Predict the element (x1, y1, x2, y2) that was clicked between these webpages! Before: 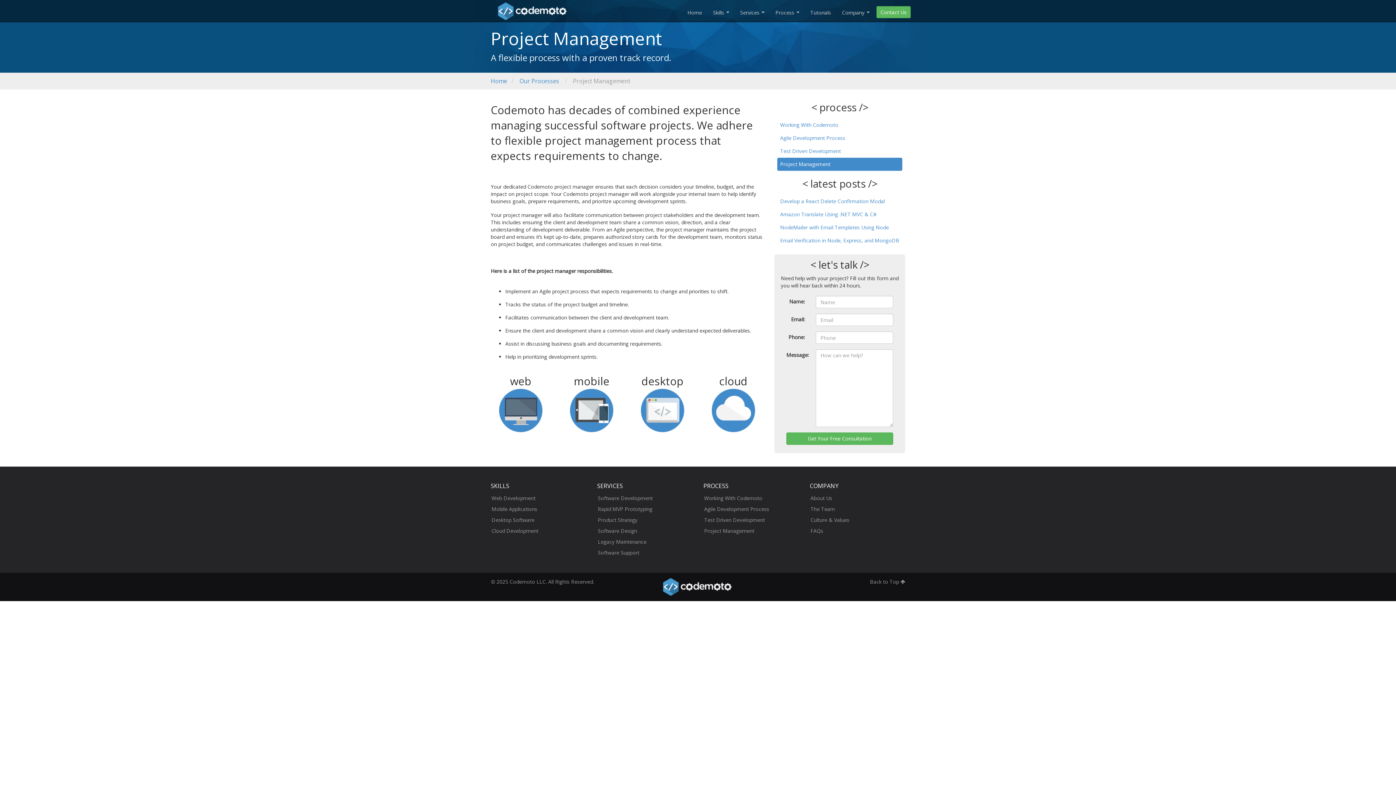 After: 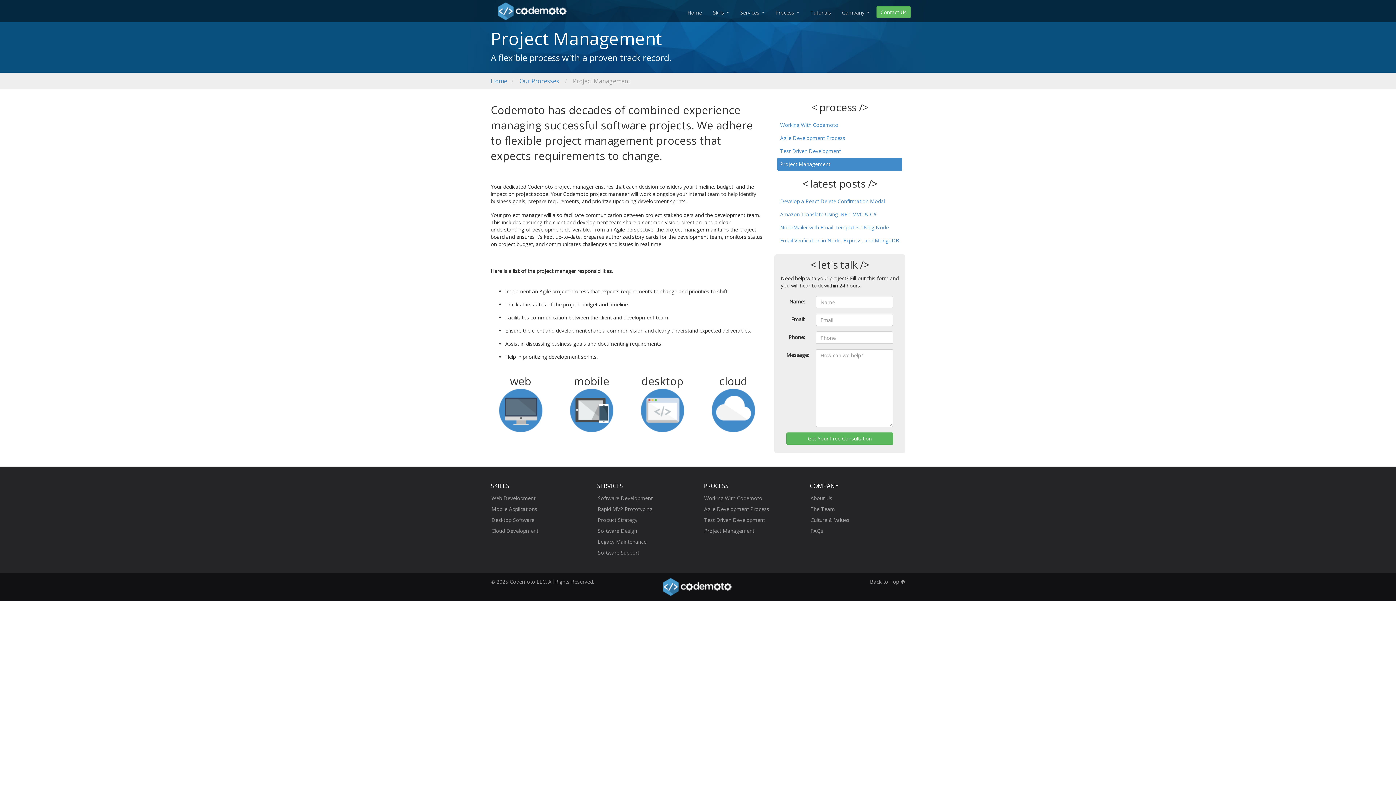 Action: bbox: (704, 527, 754, 534) label: Project Management